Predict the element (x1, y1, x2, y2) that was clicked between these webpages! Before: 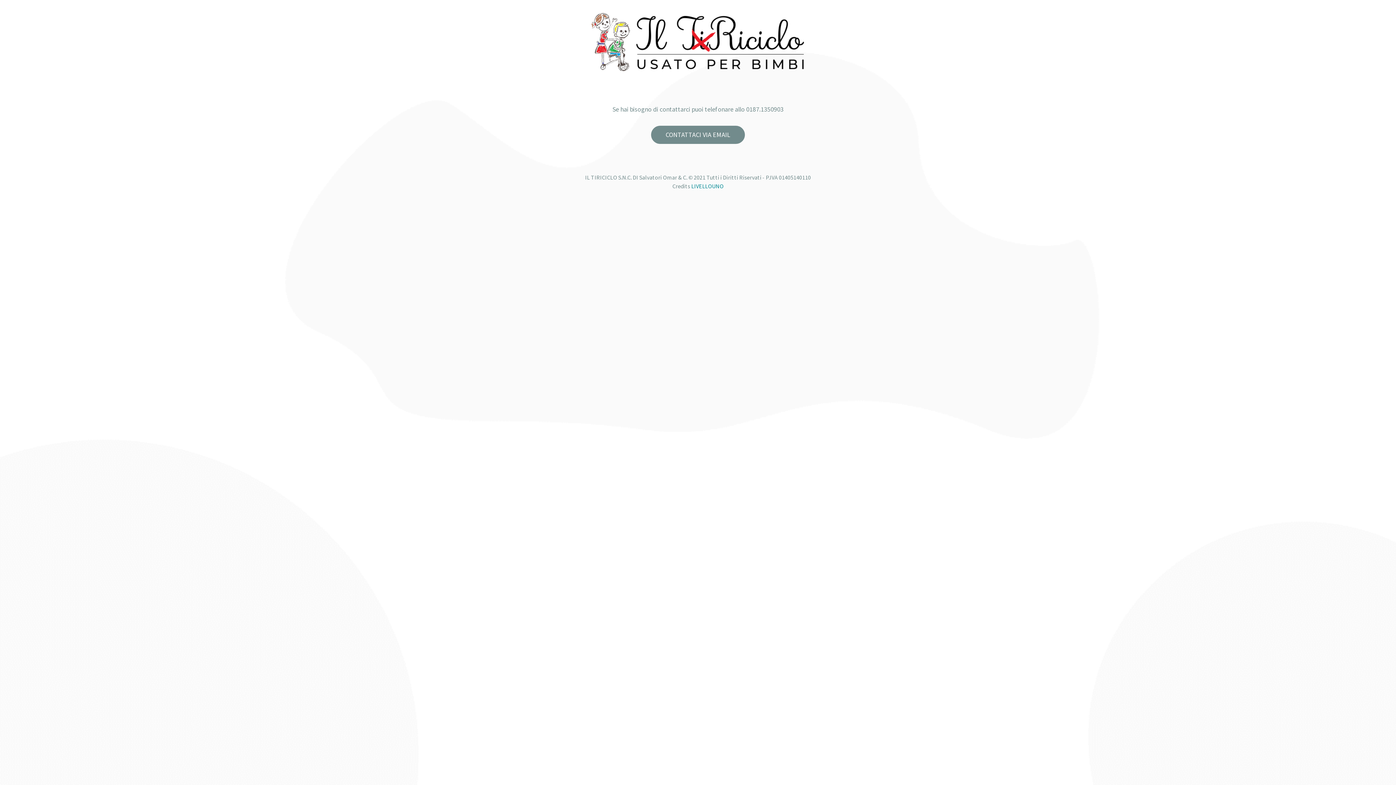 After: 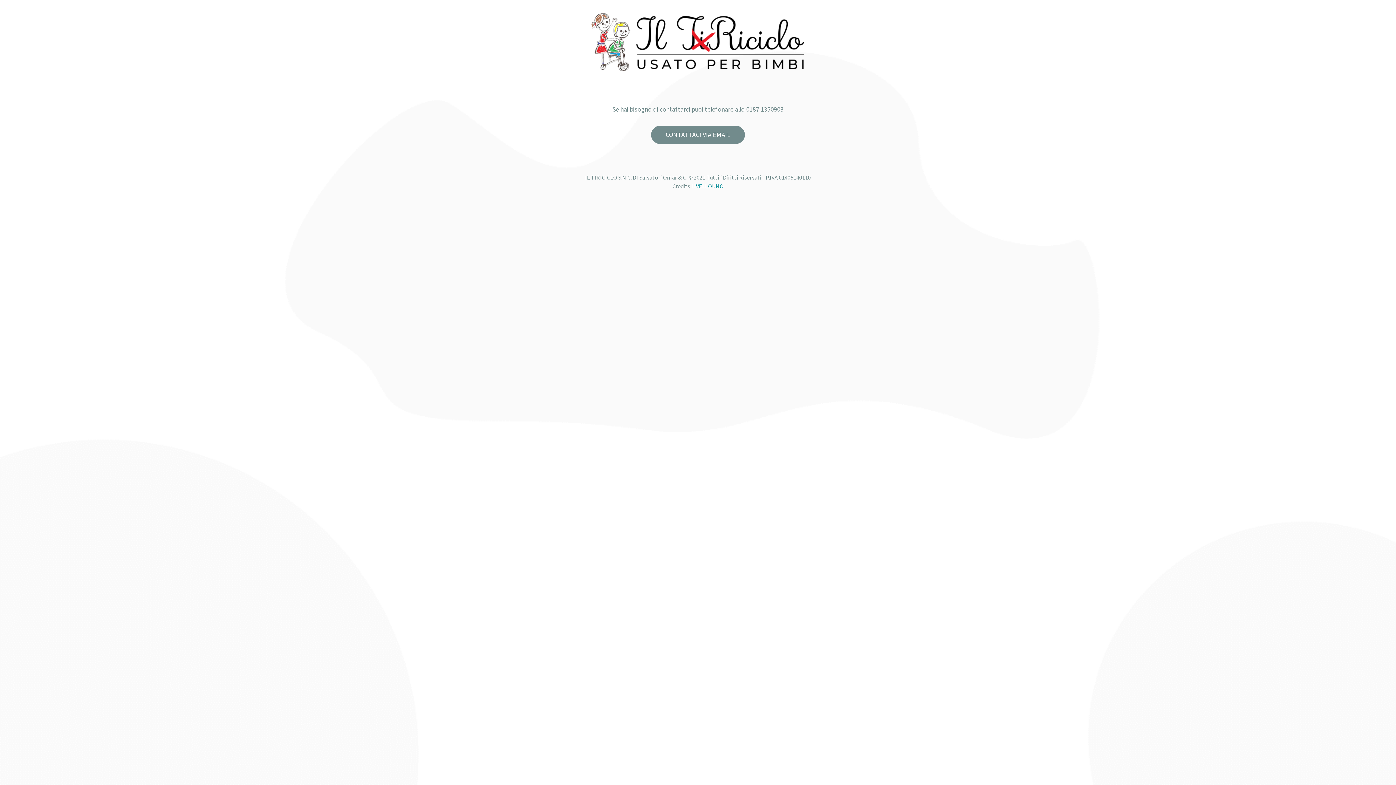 Action: label: Chiama il numero di telefono 0187 150 0099 bbox: (760, 105, 783, 113)